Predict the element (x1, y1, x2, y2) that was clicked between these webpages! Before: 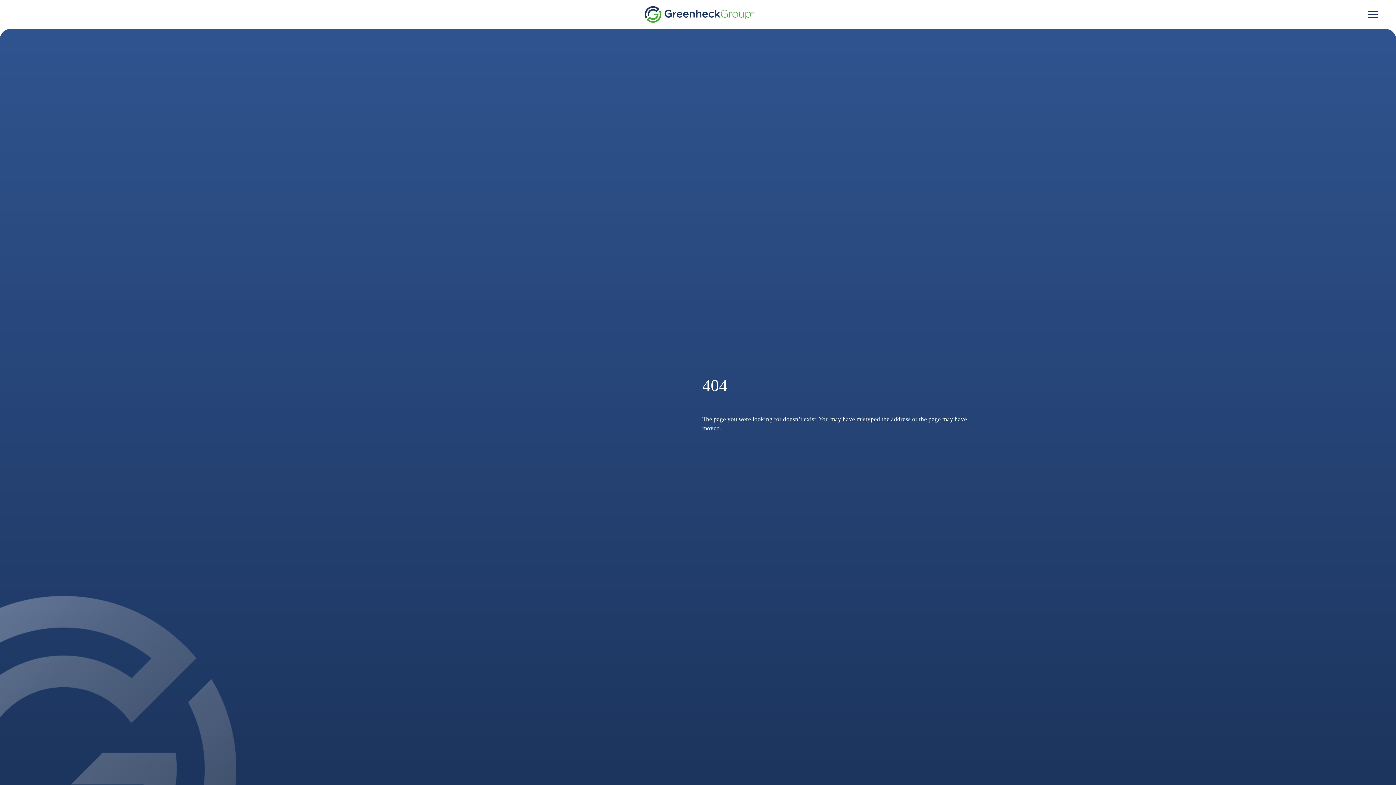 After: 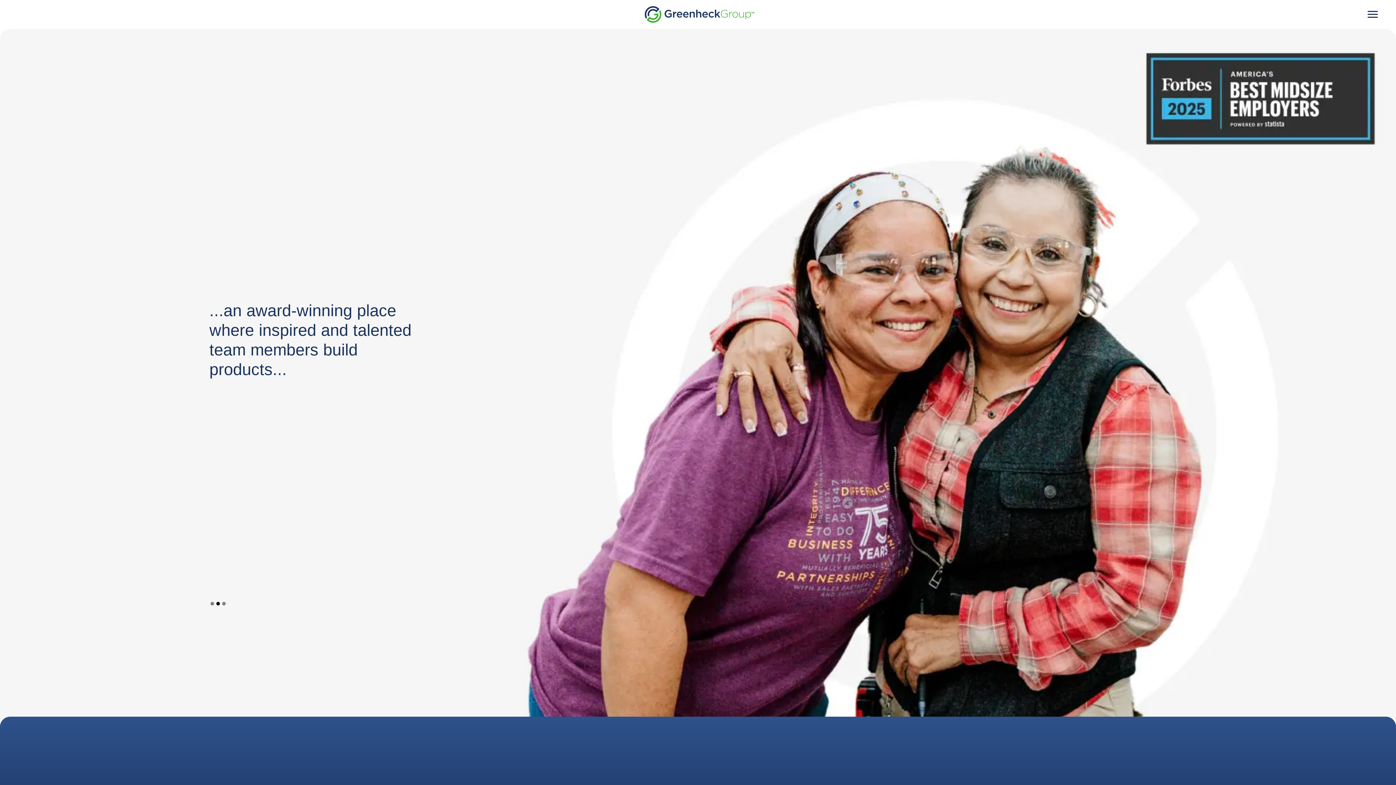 Action: bbox: (639, 2, 756, 26)